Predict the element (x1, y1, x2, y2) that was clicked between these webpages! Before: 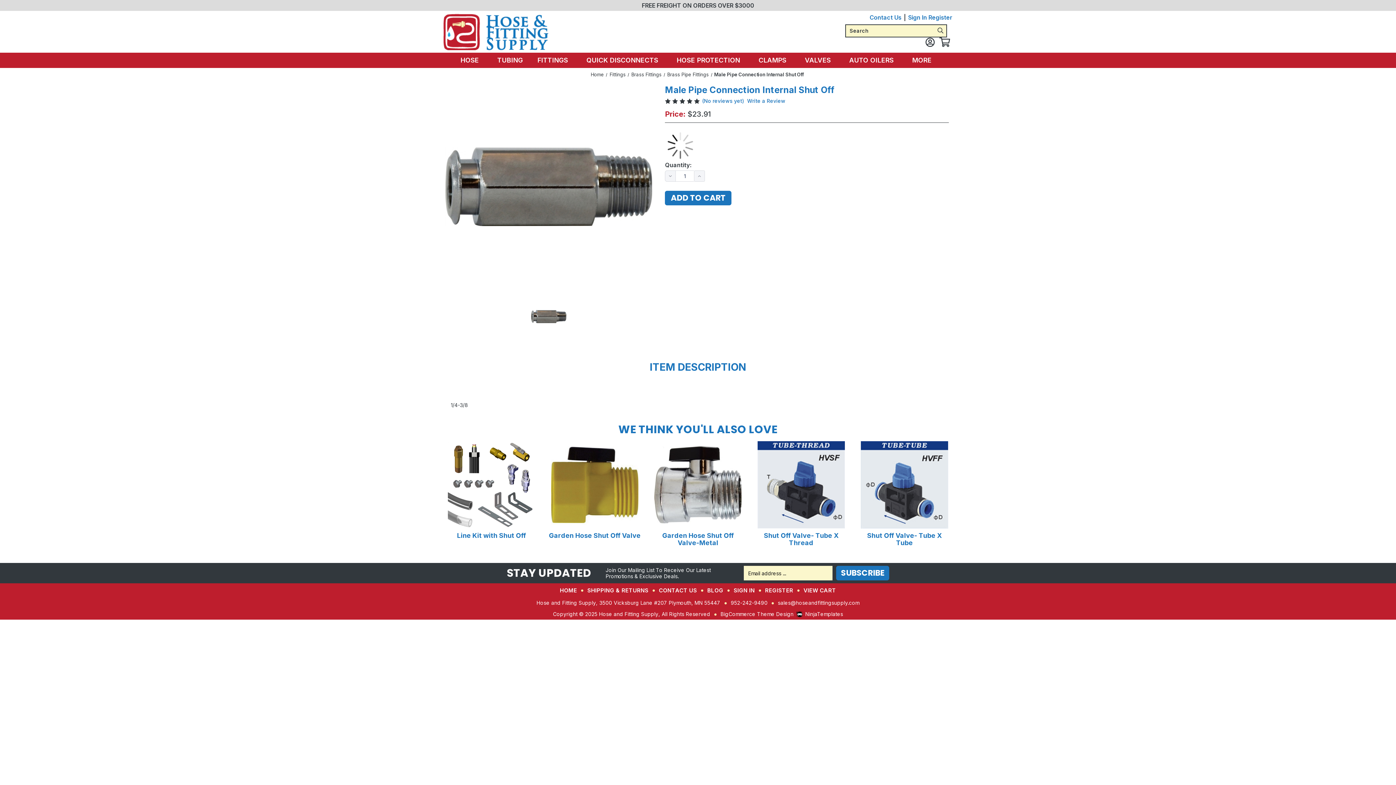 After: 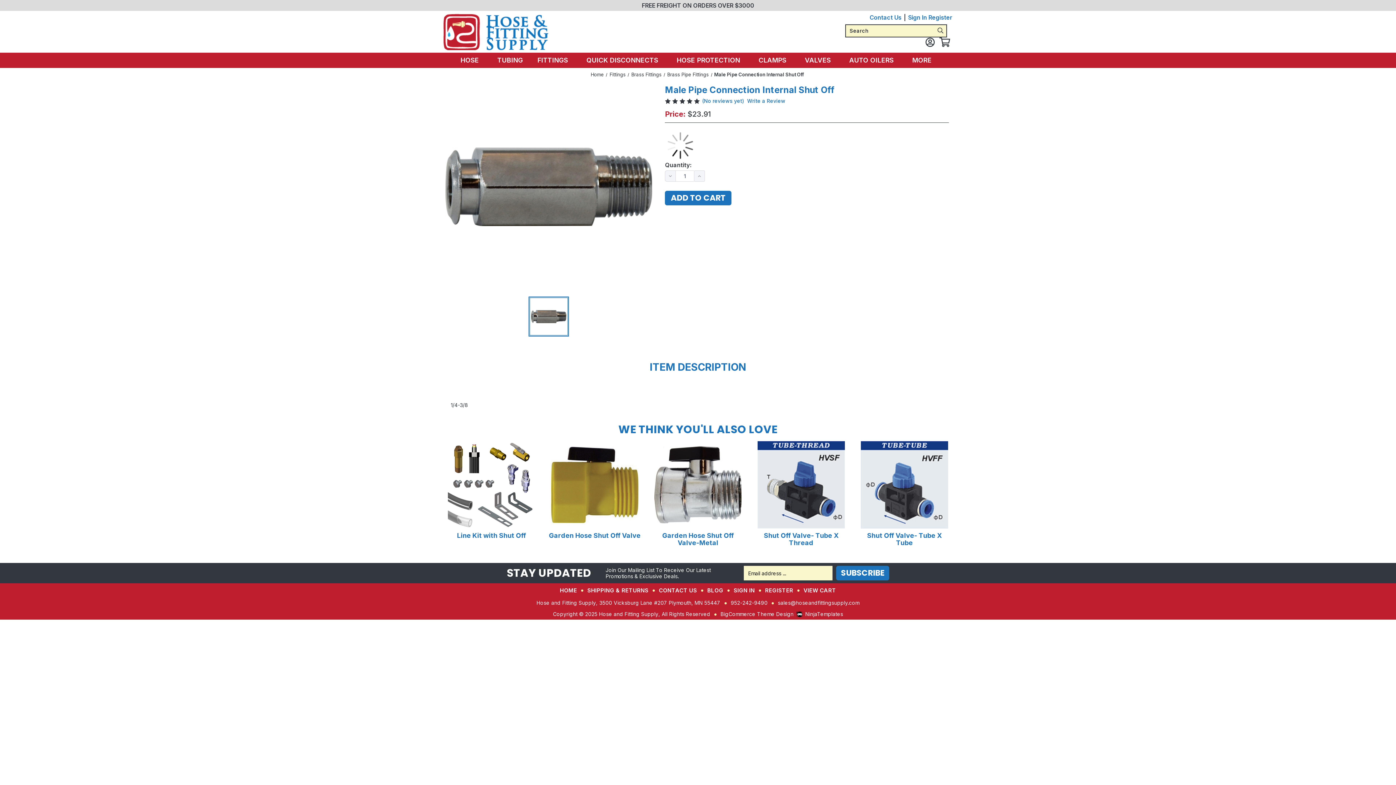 Action: bbox: (529, 297, 567, 335)